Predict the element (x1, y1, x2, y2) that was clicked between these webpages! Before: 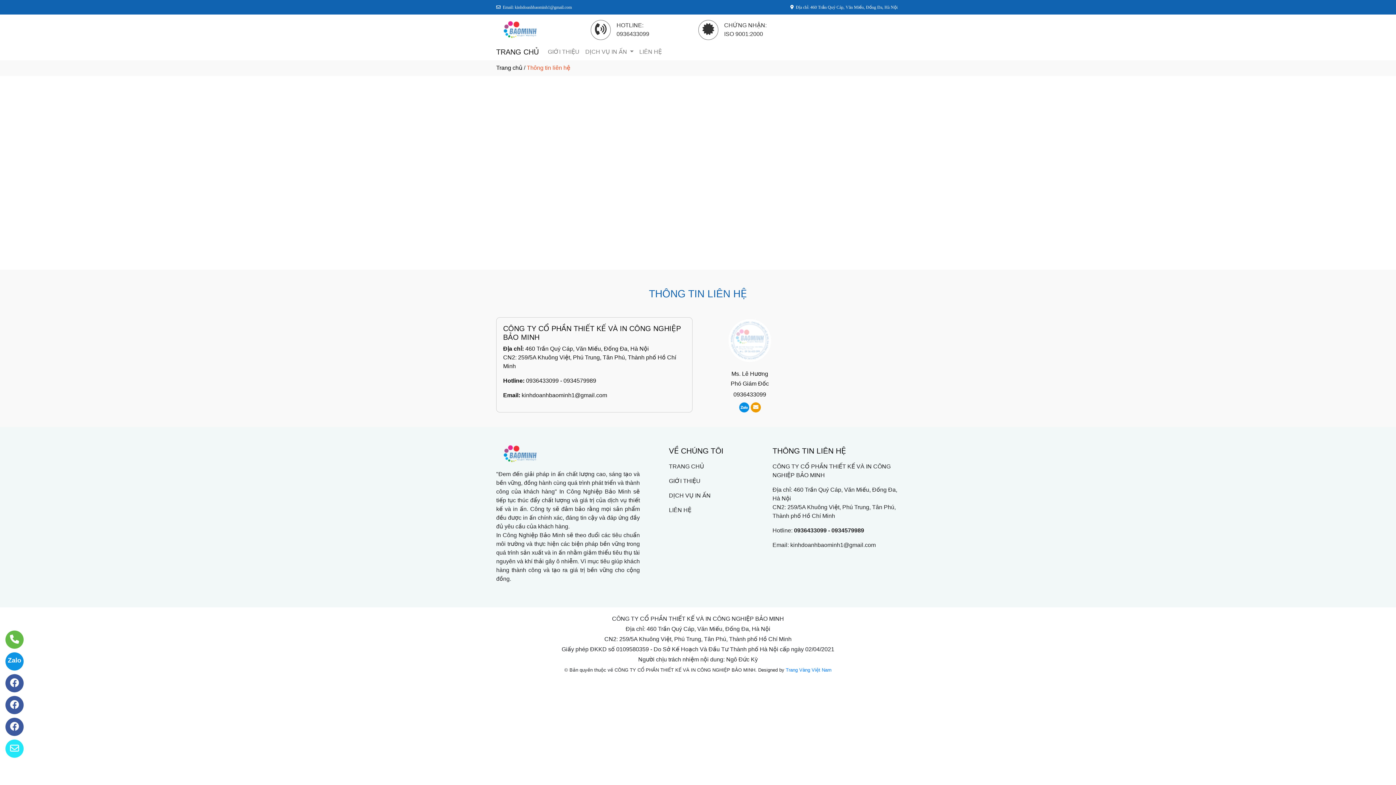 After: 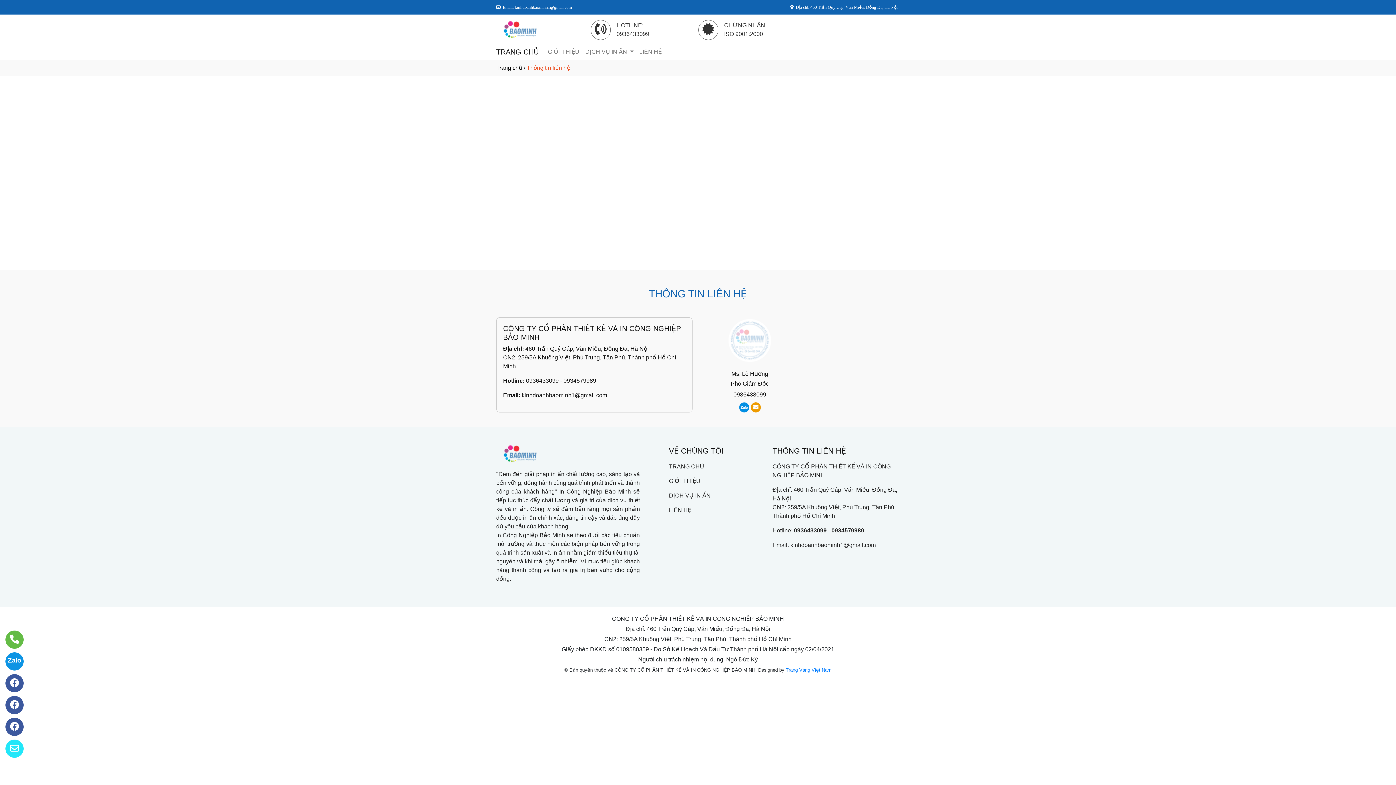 Action: label: LIÊN HỆ bbox: (636, 44, 664, 59)